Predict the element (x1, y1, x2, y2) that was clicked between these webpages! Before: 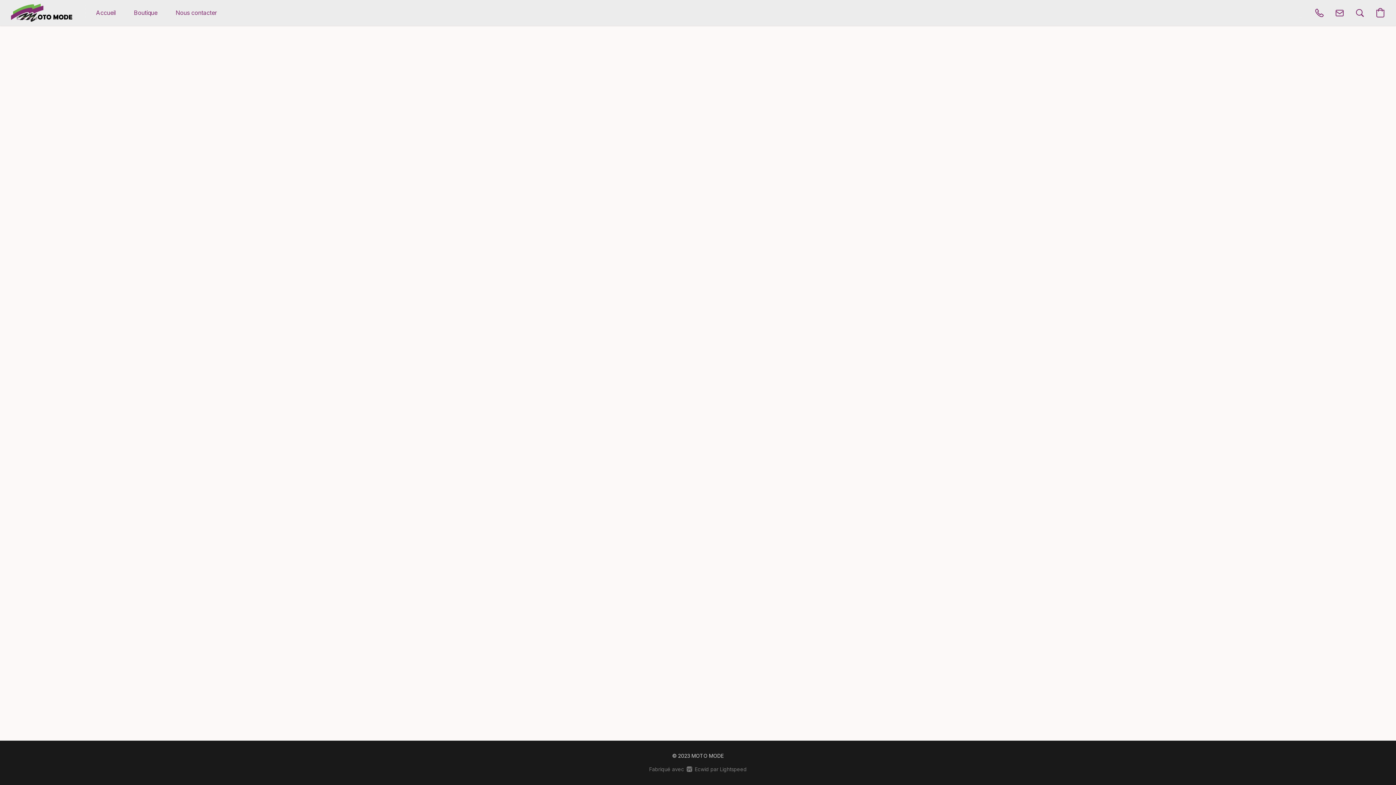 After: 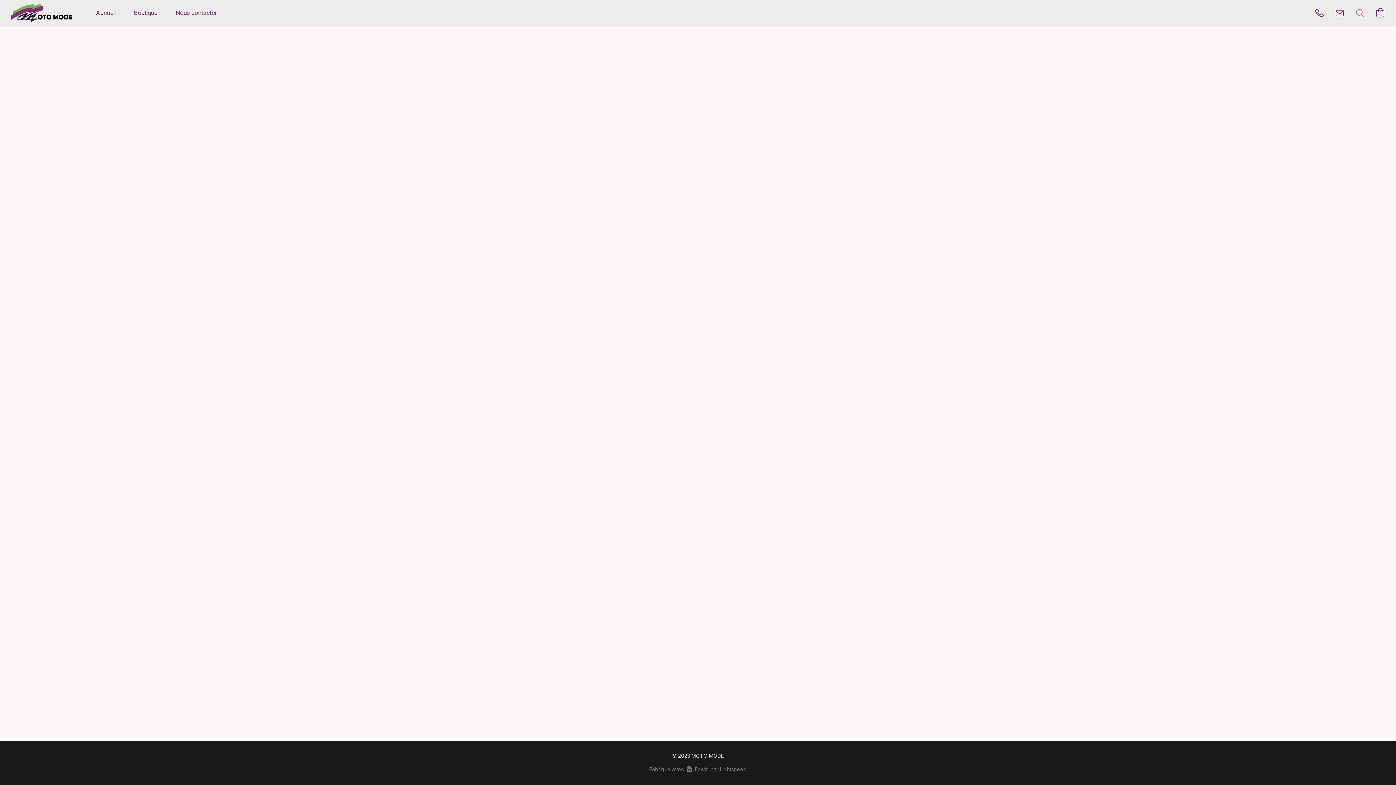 Action: bbox: (1350, 2, 1370, 22) label: Recherche le site Web